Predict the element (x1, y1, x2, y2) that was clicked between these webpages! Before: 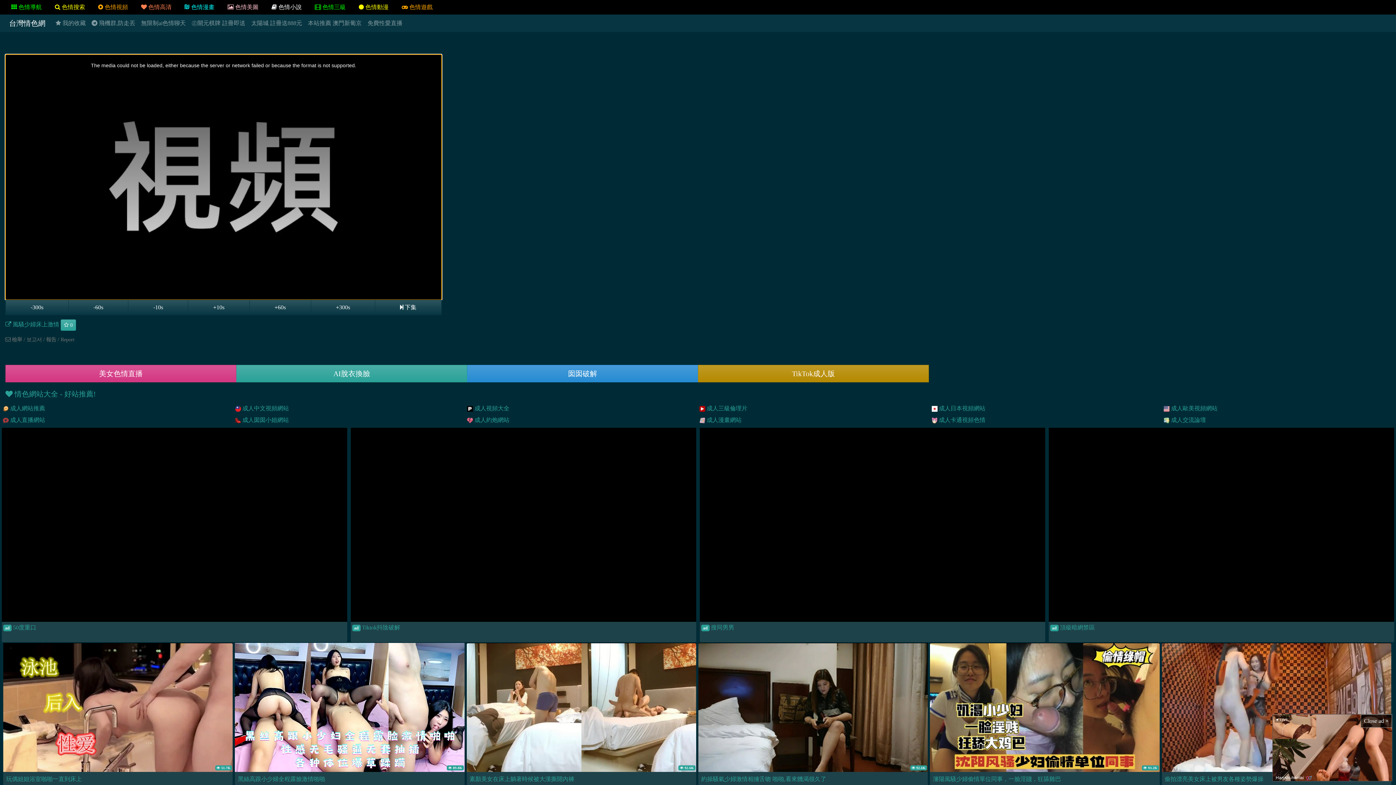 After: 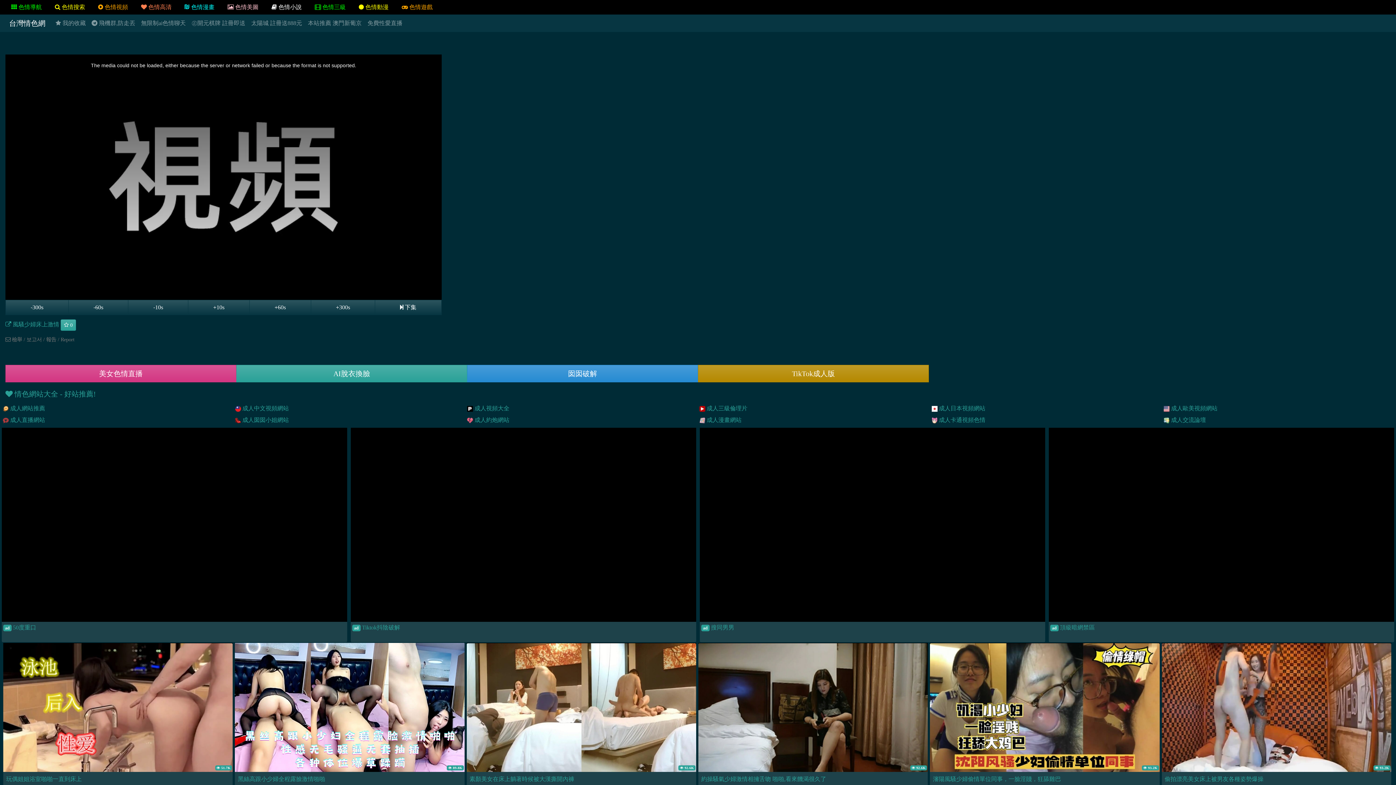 Action: bbox: (1361, 714, 1392, 728) label: Close ad ×